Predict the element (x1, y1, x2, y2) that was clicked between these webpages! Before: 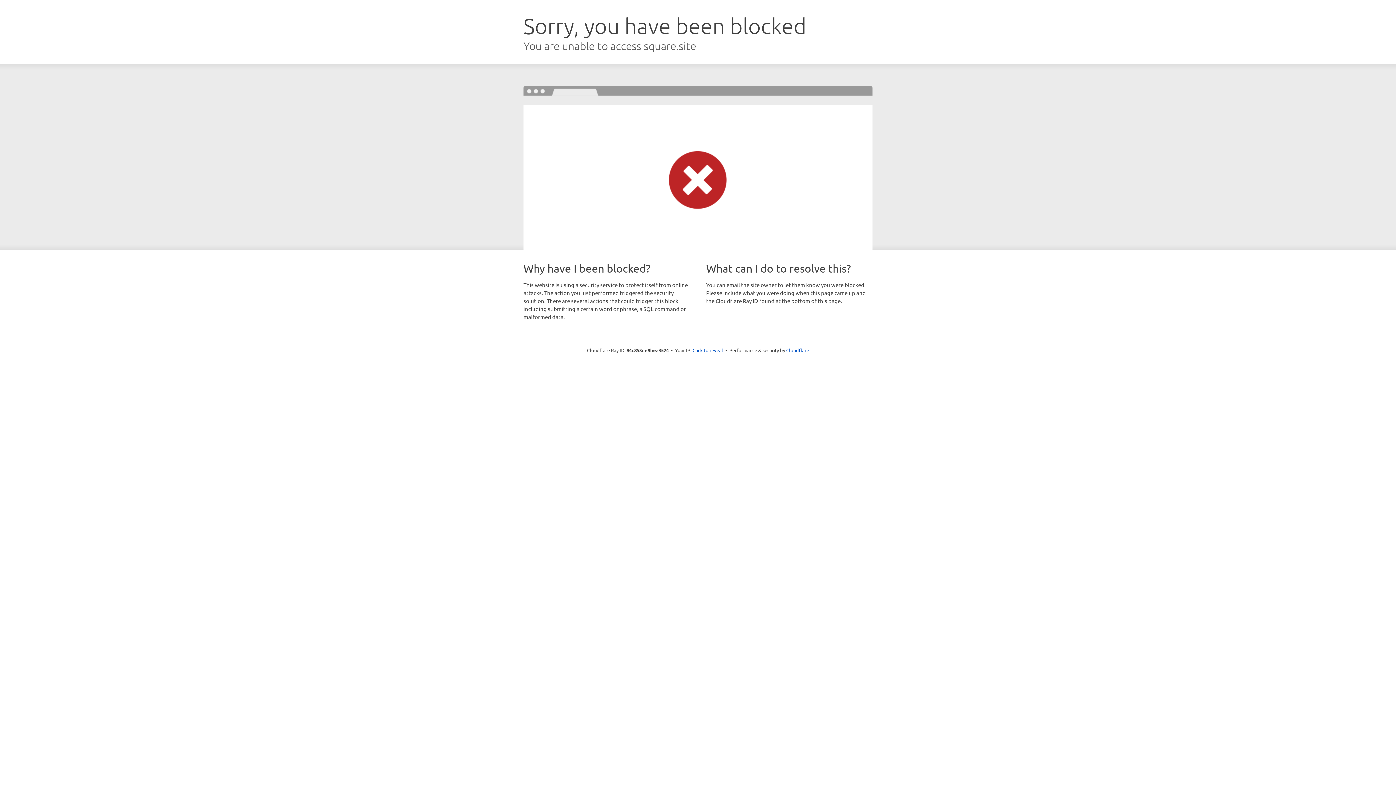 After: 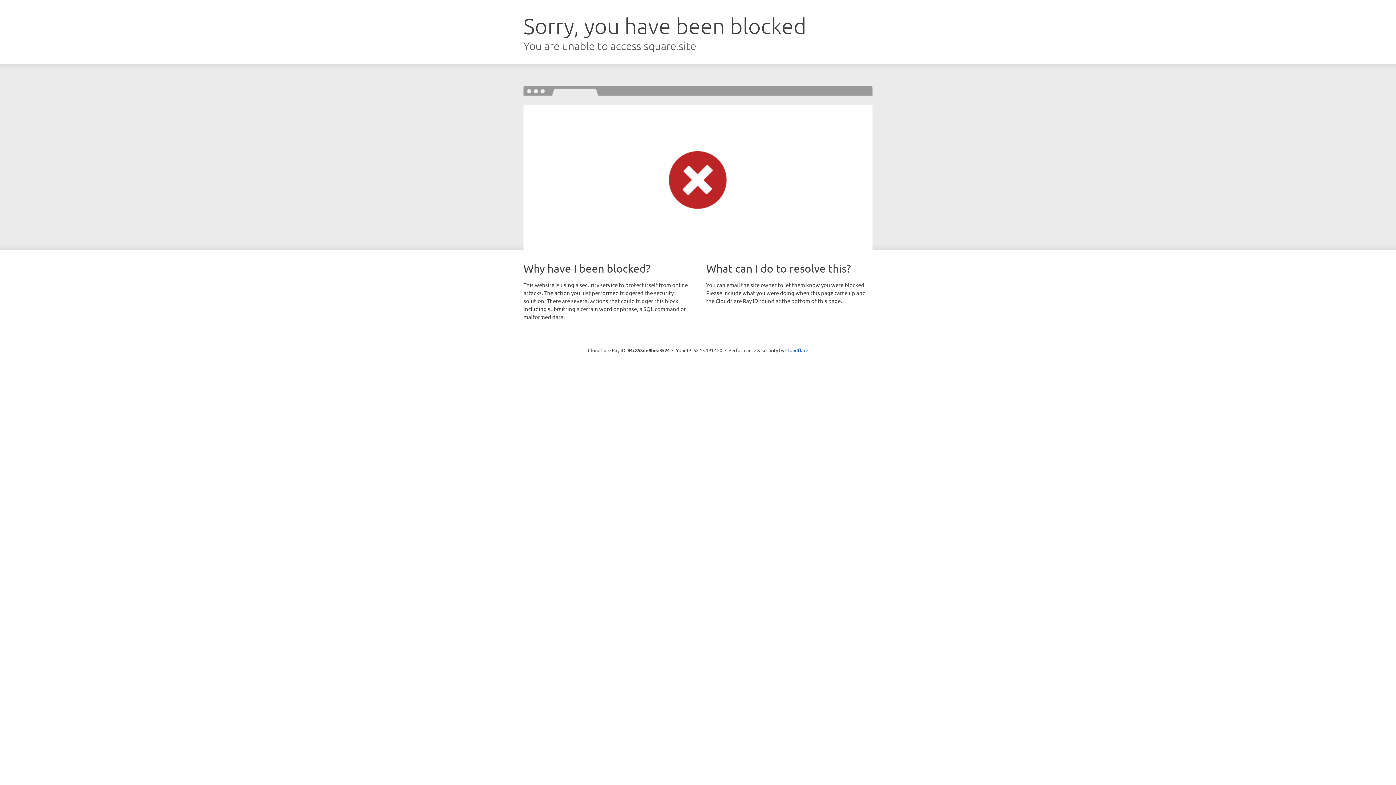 Action: label: Click to reveal bbox: (692, 346, 723, 353)